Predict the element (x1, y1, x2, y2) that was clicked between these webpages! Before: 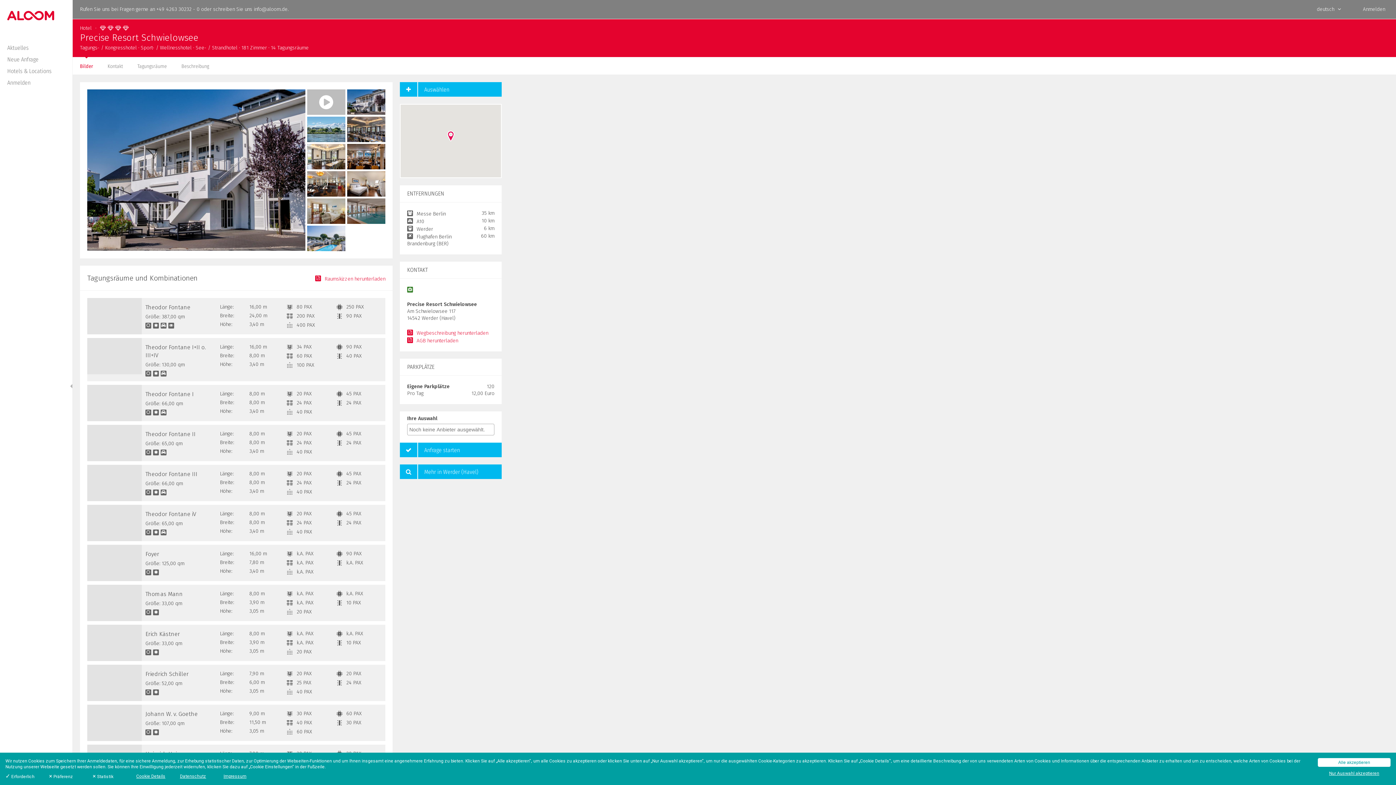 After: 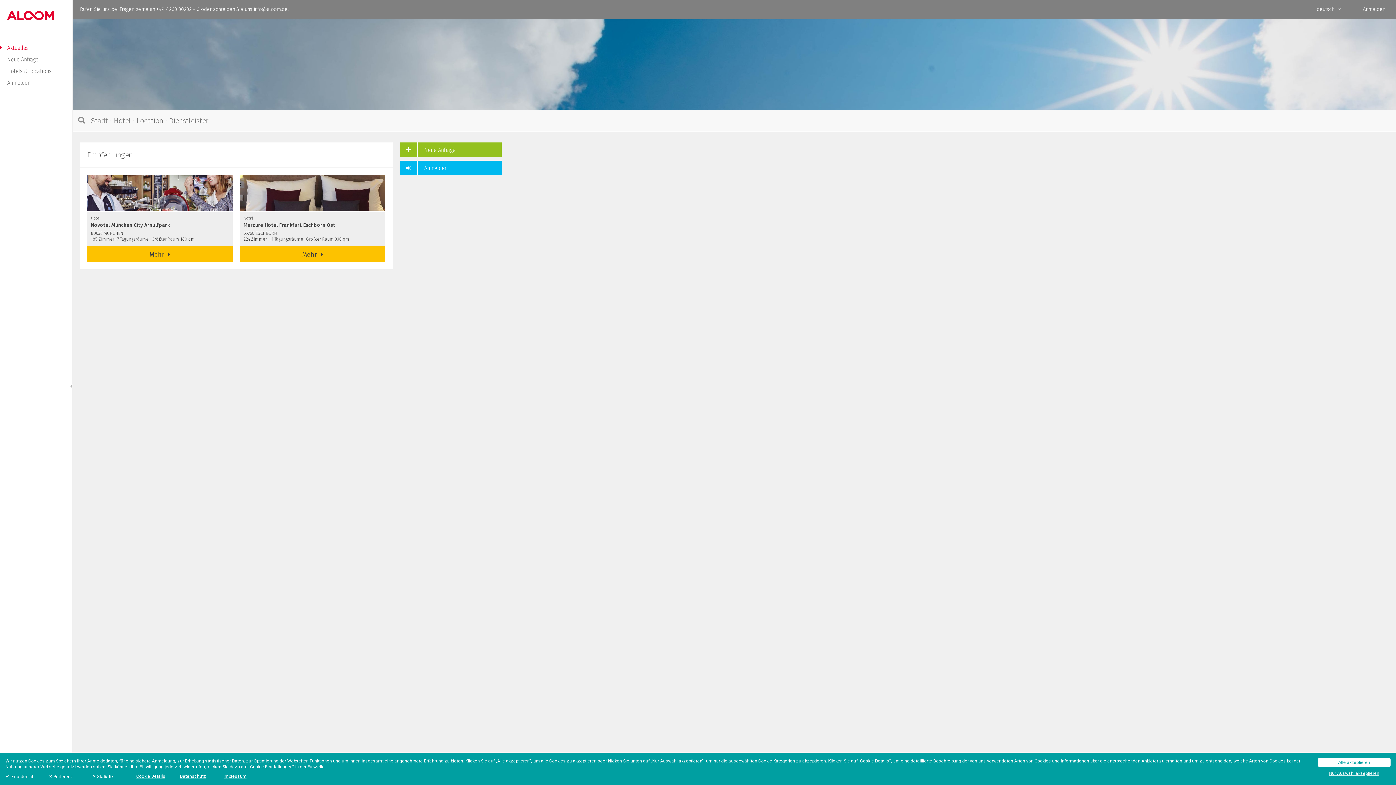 Action: bbox: (7, 15, 54, 21)